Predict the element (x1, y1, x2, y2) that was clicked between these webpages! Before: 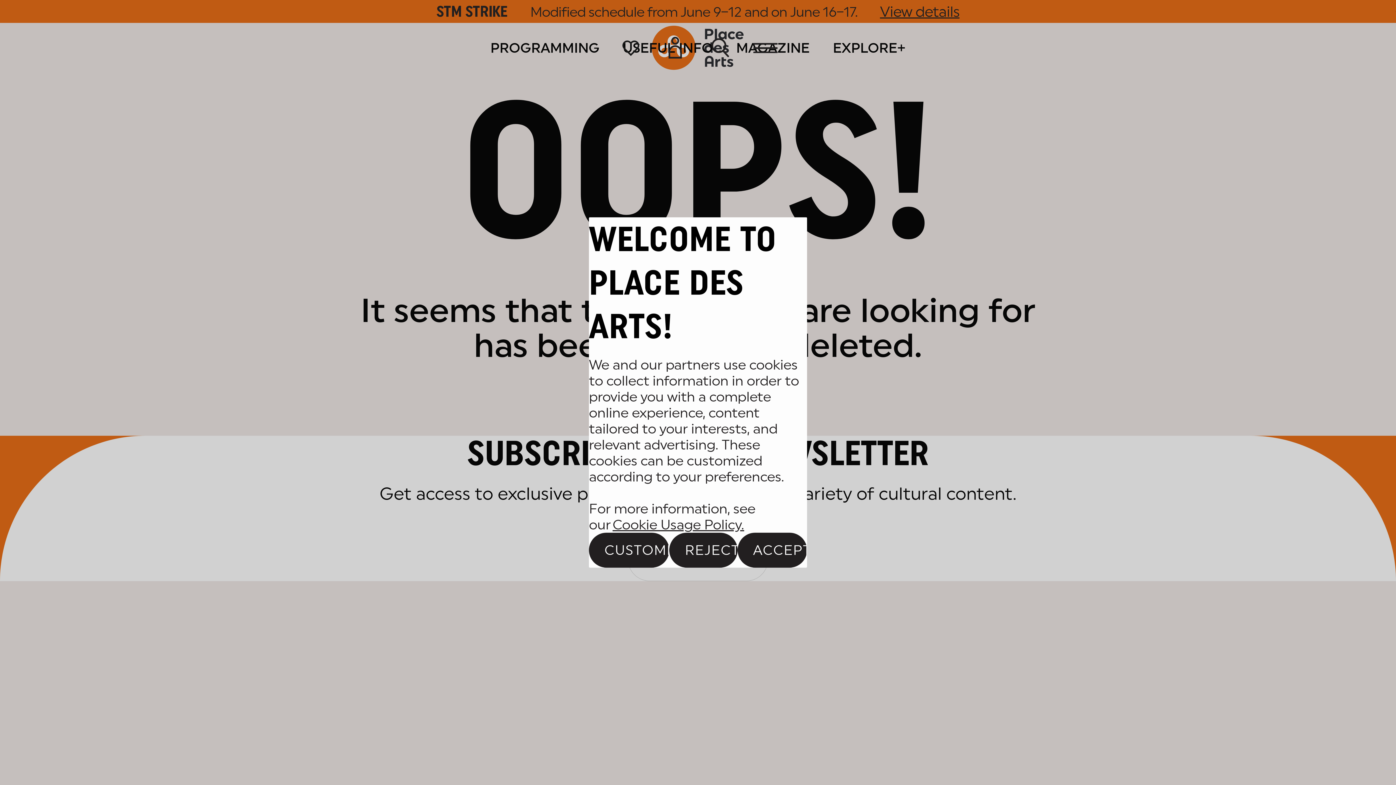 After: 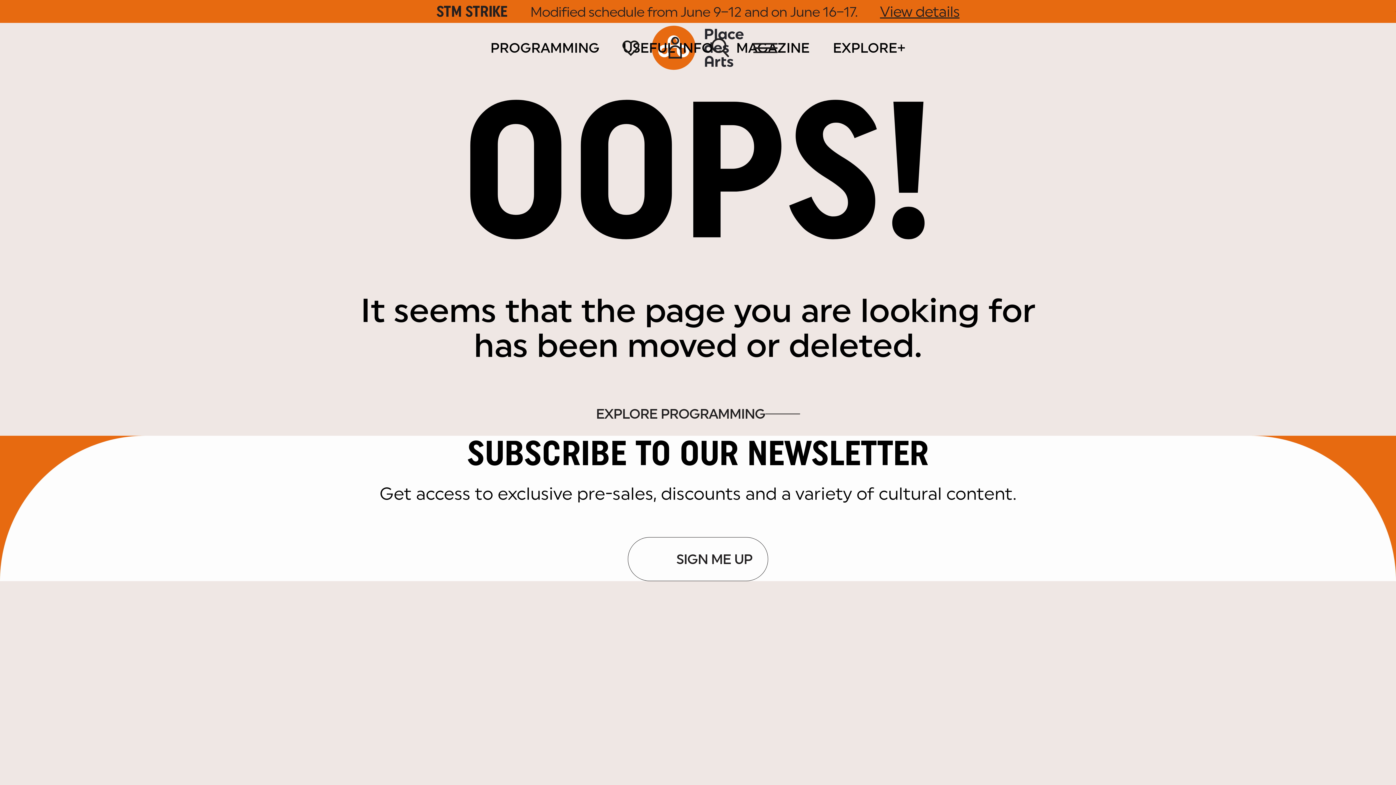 Action: label: REJECT ALL bbox: (669, 533, 737, 567)